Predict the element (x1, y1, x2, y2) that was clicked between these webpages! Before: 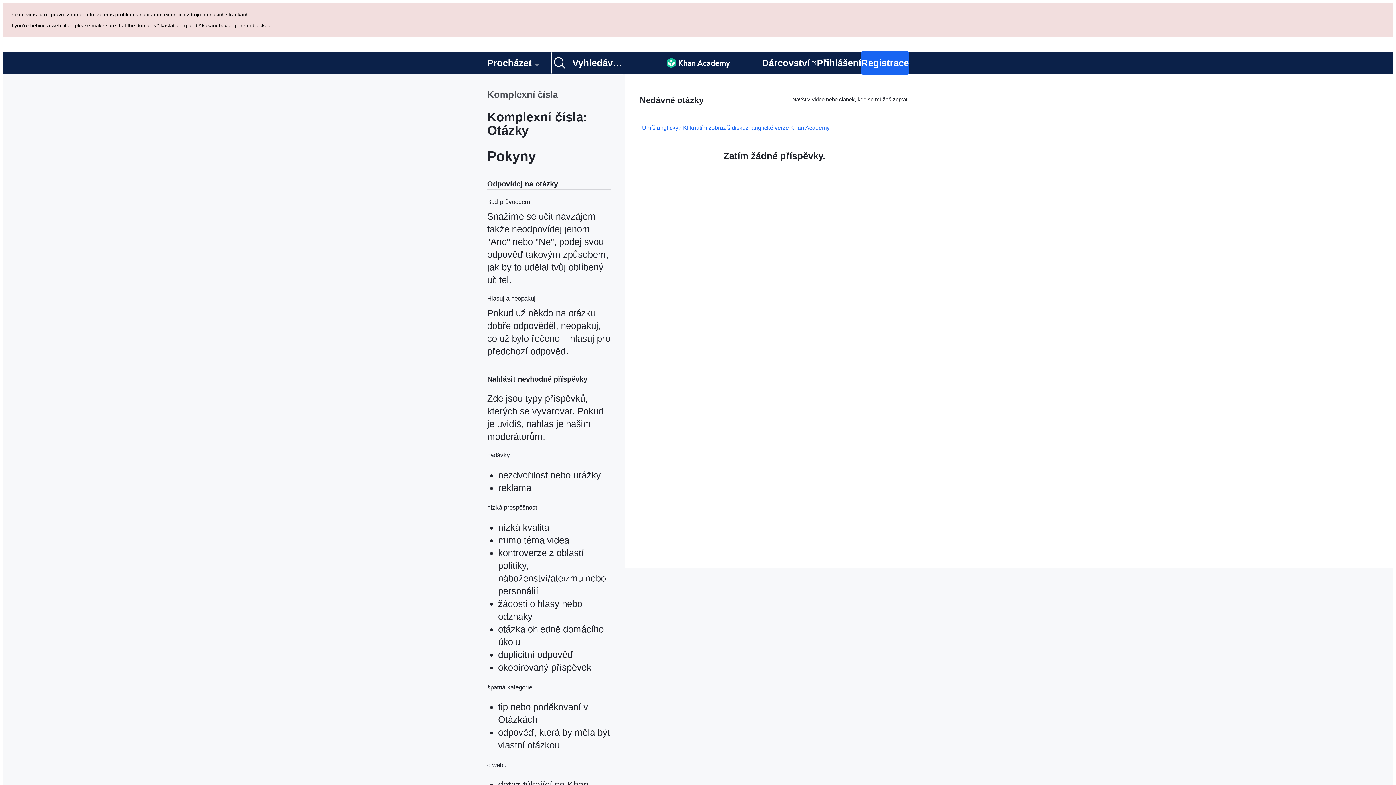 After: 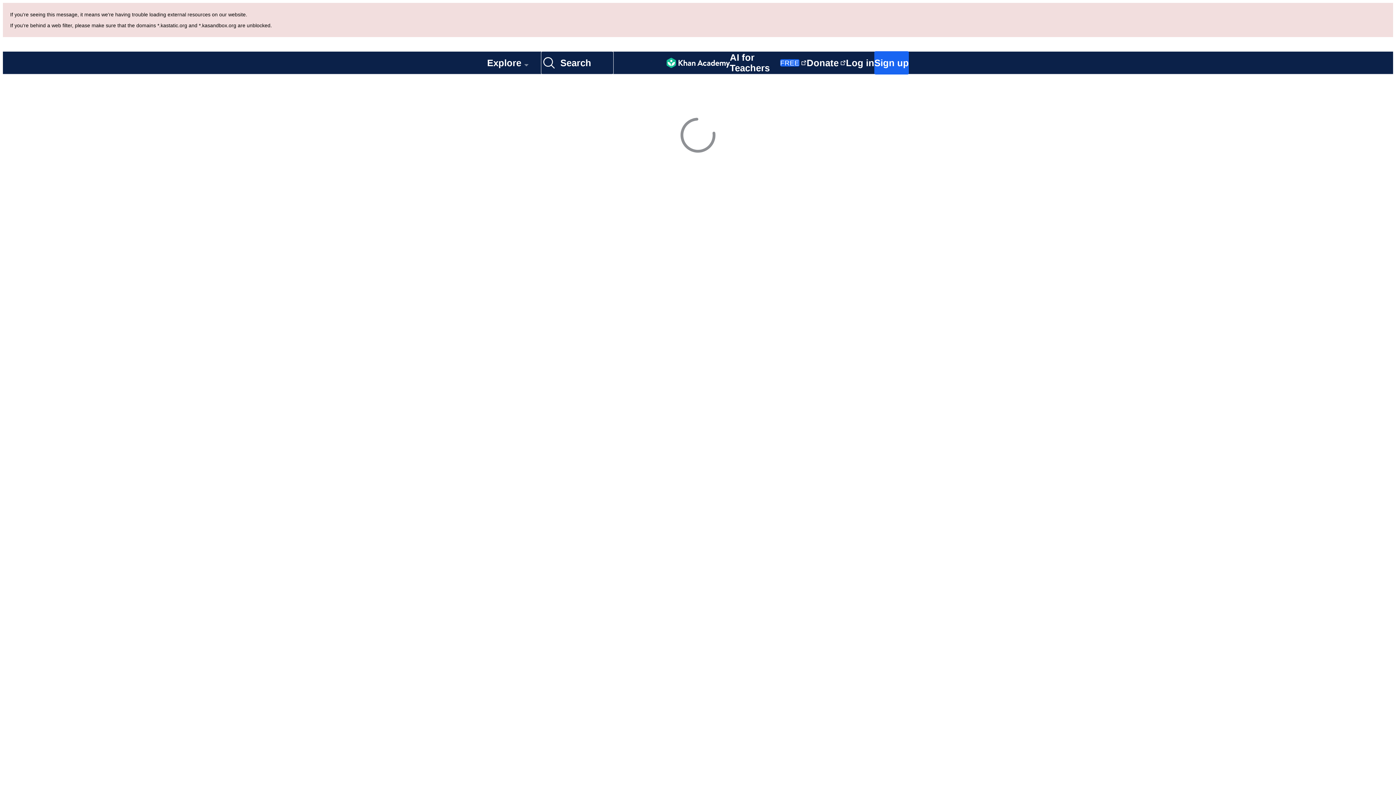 Action: label: Umíš anglicky? Kliknutím zobrazíš diskuzi anglické verze Khan Academy. bbox: (642, 124, 906, 131)